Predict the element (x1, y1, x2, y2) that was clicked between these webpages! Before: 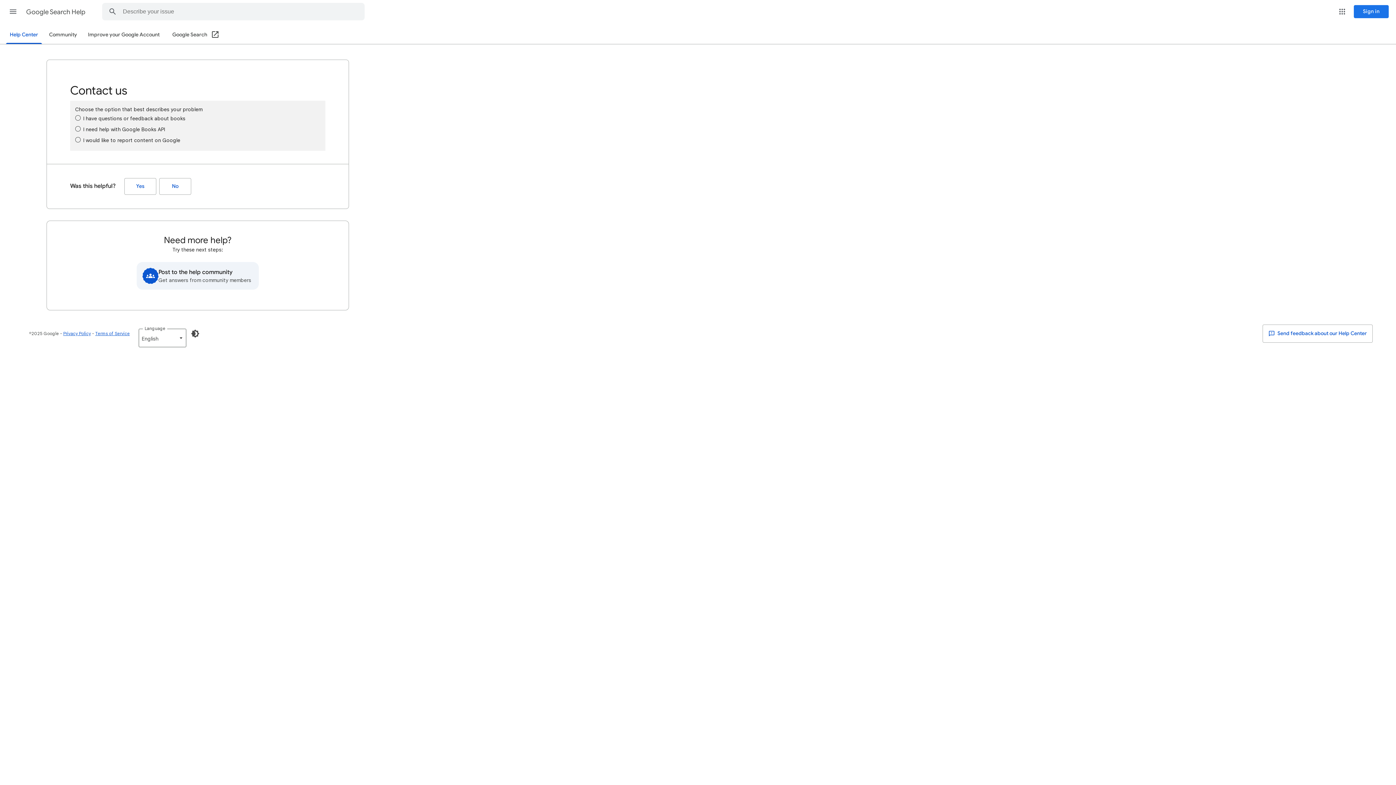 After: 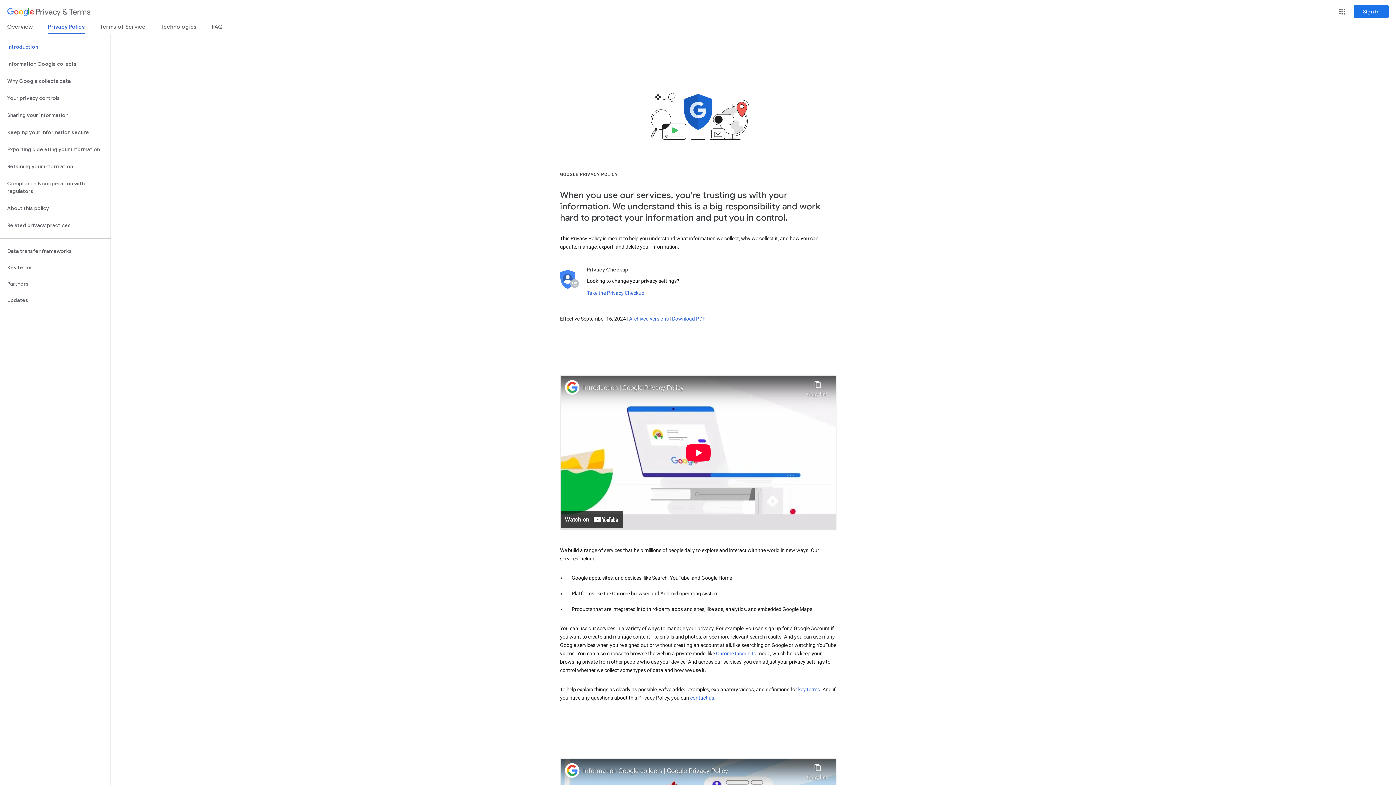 Action: bbox: (63, 330, 90, 336) label: Privacy Policy